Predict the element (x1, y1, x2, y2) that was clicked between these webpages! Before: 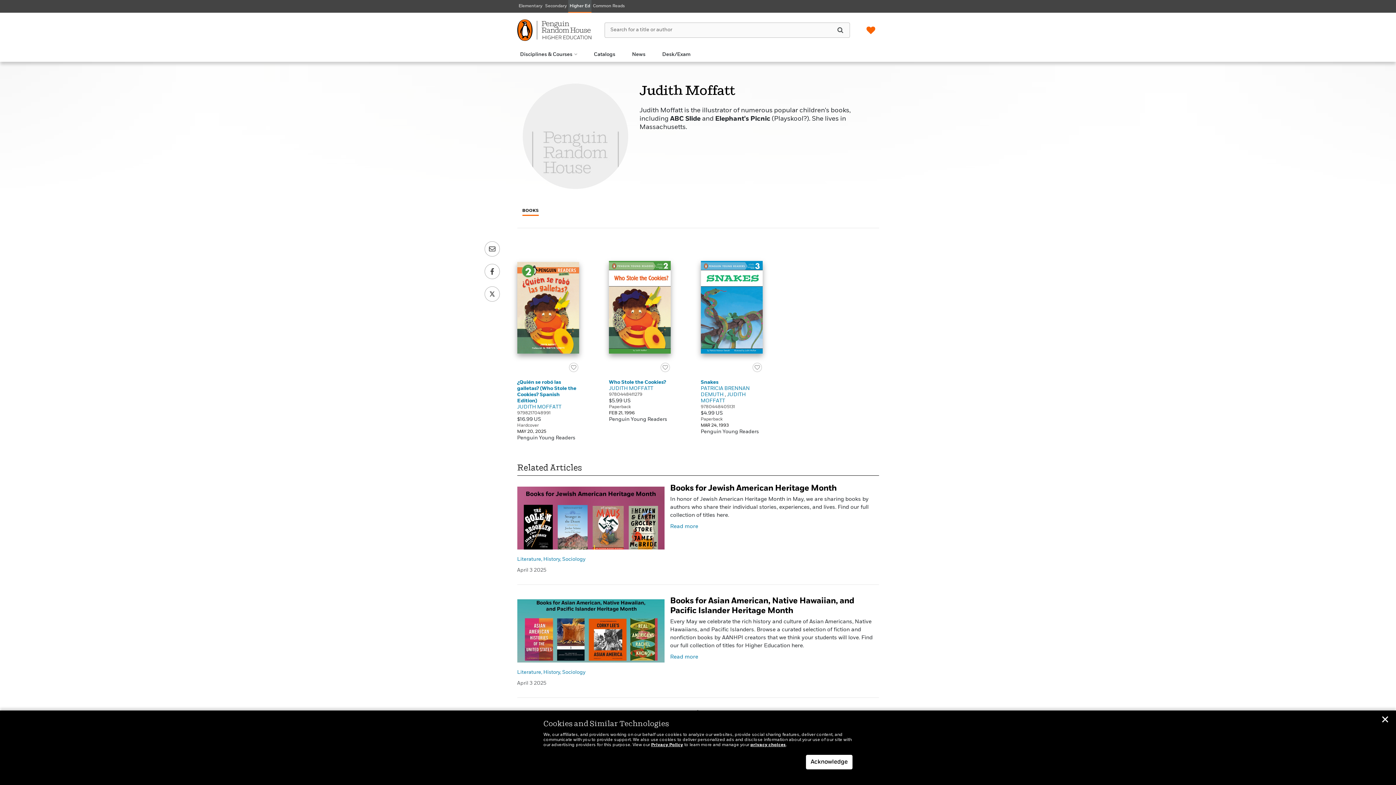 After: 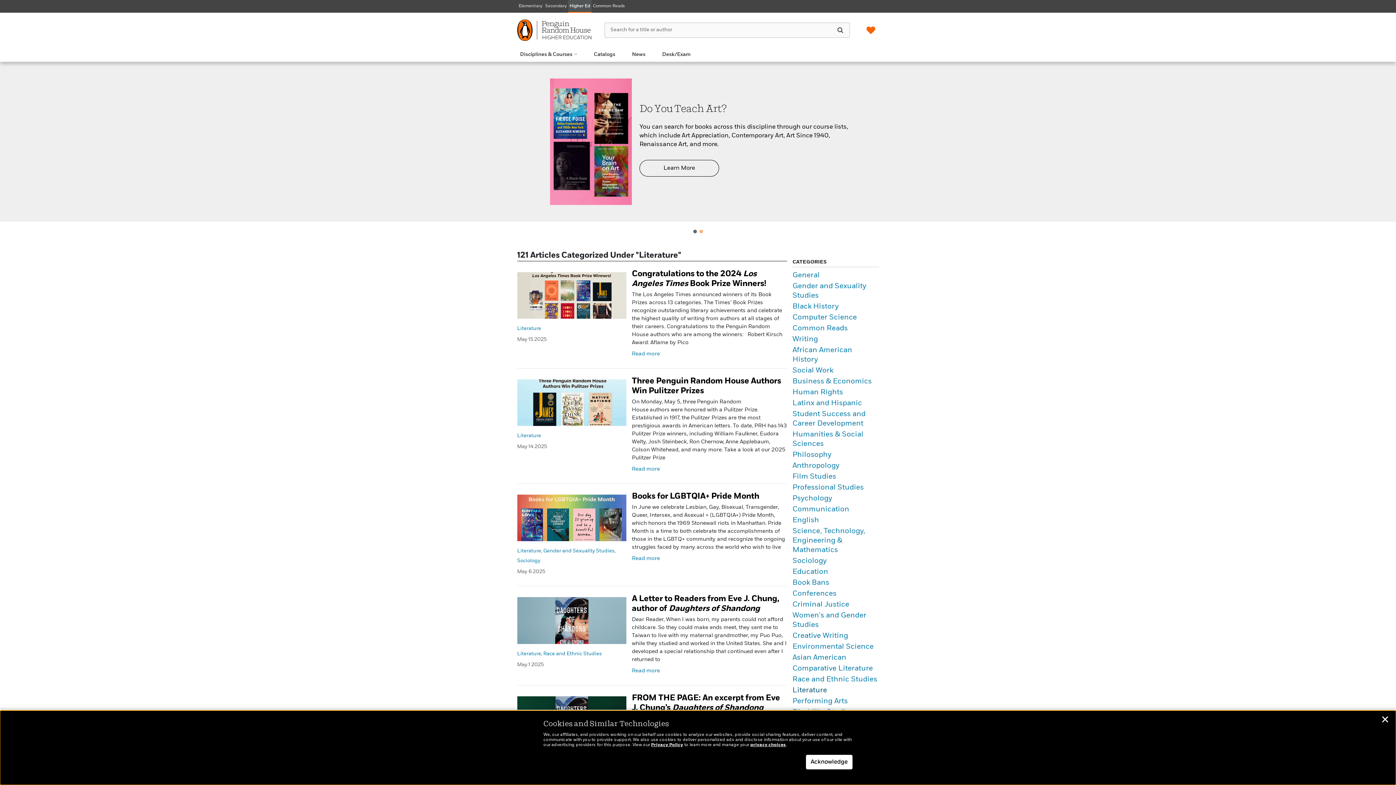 Action: label: Literature bbox: (517, 555, 542, 564)